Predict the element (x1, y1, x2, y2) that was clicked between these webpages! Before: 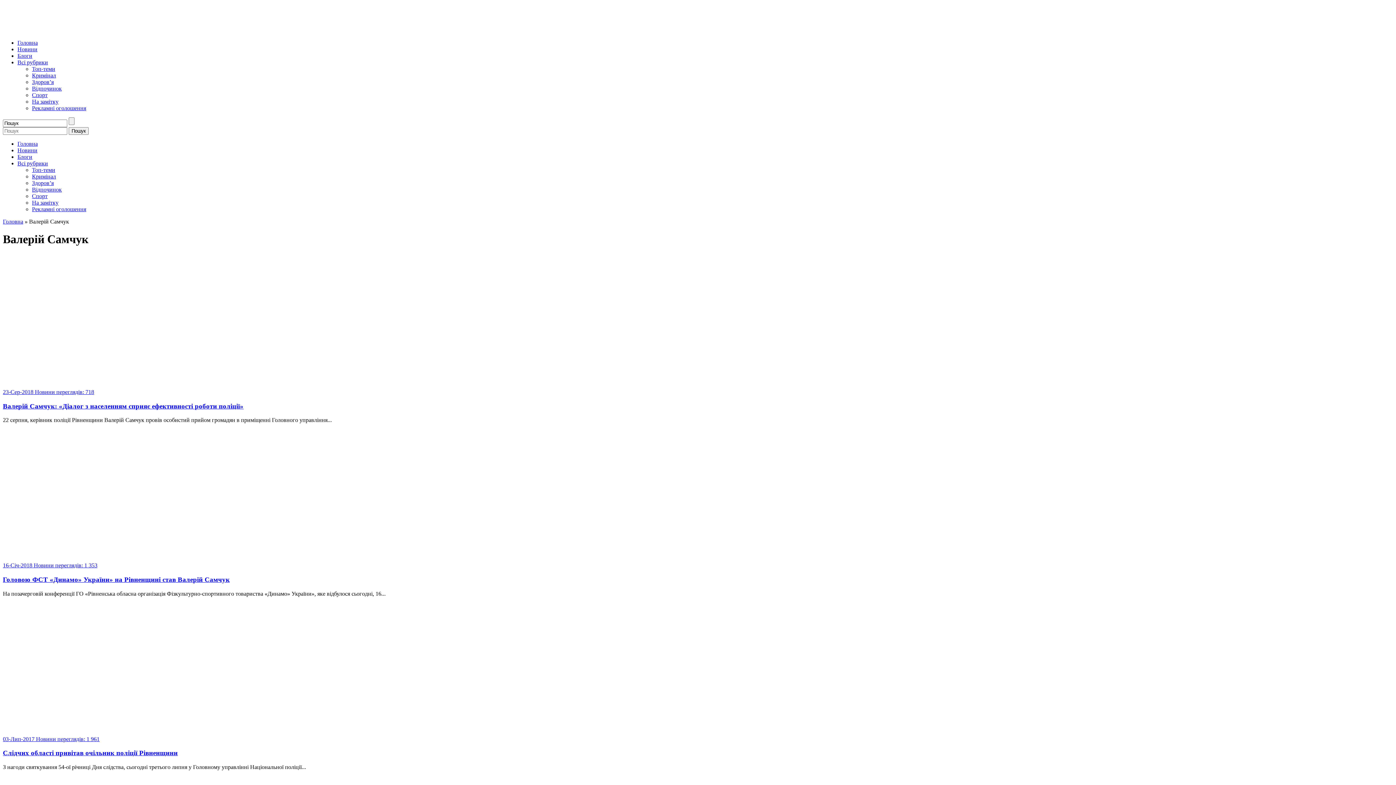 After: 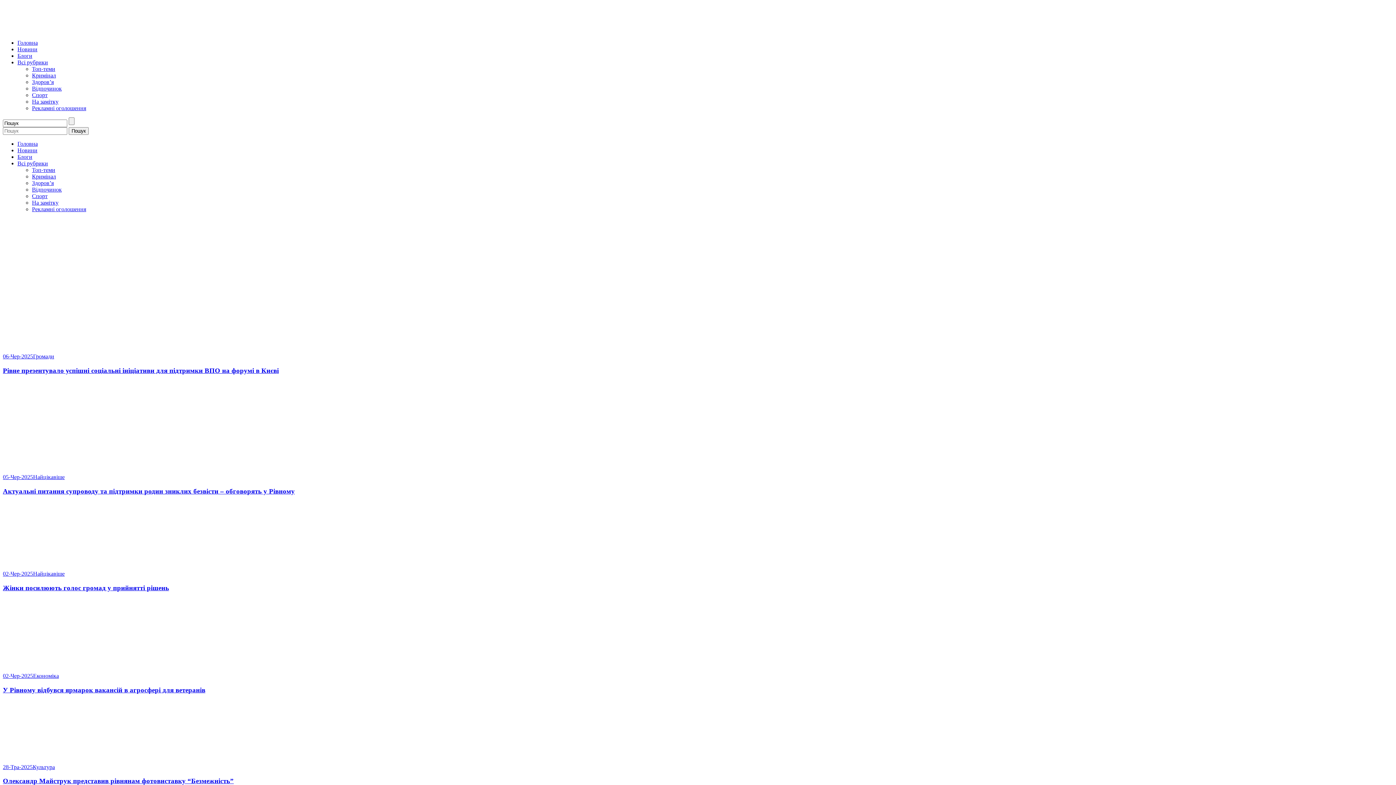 Action: bbox: (17, 140, 37, 146) label: Головна